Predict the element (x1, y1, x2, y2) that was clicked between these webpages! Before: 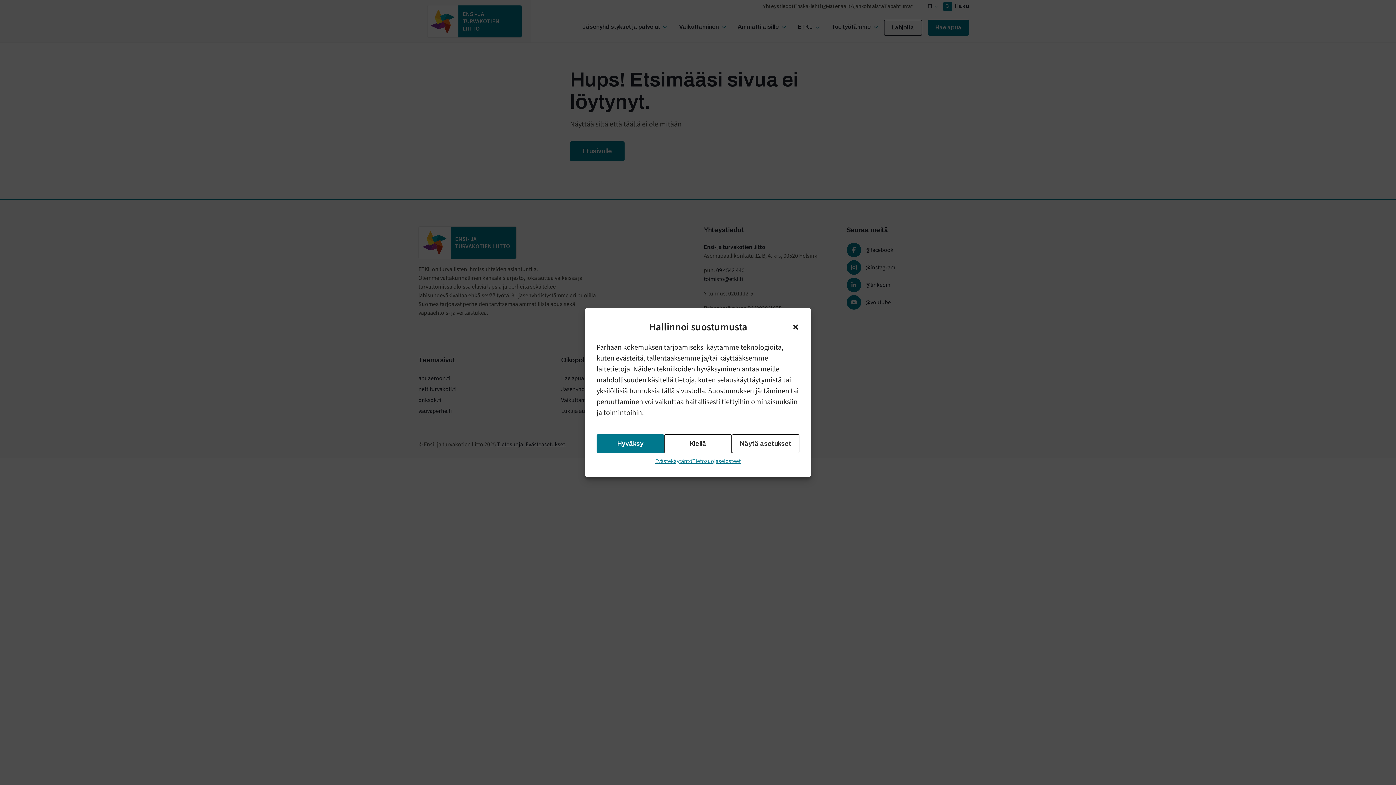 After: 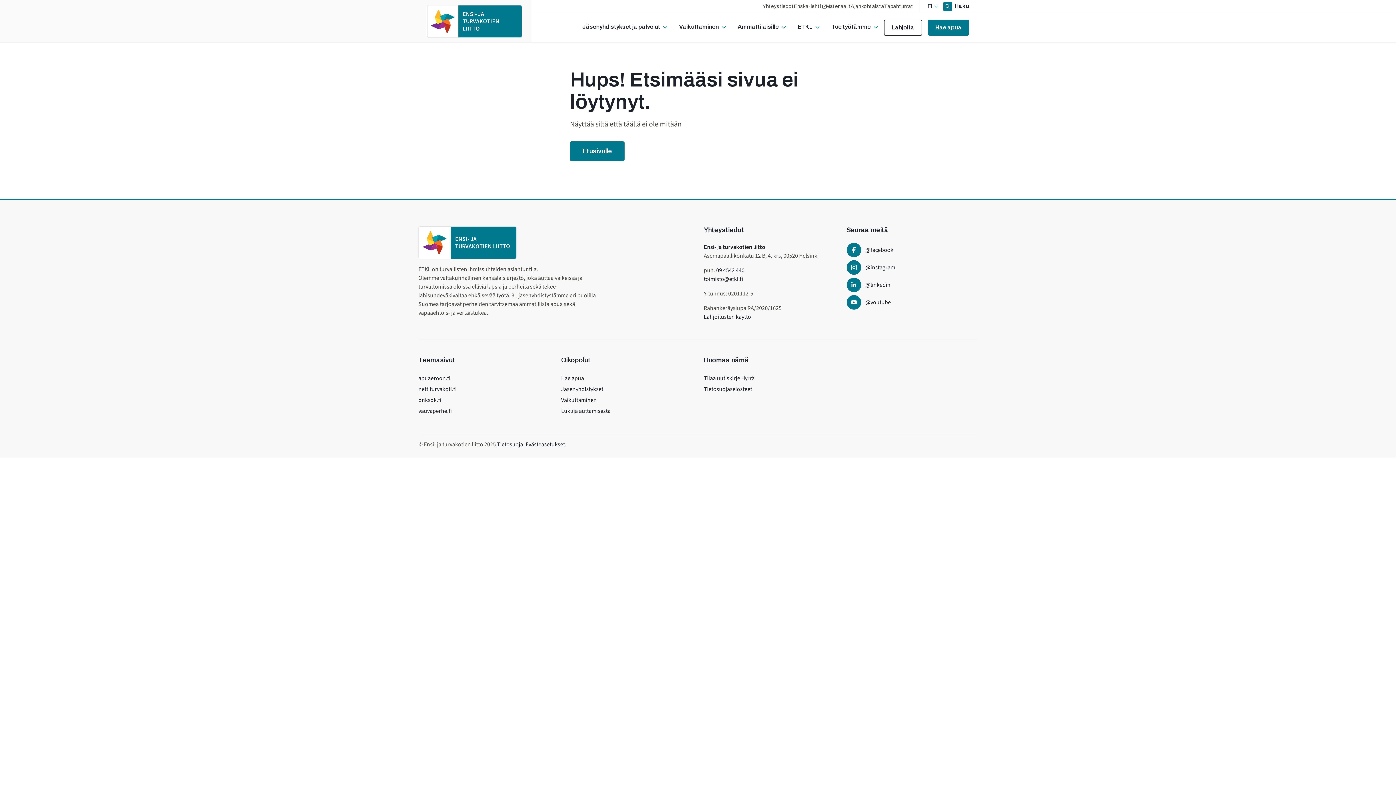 Action: label: Sulje valintaikkuna bbox: (792, 323, 799, 330)